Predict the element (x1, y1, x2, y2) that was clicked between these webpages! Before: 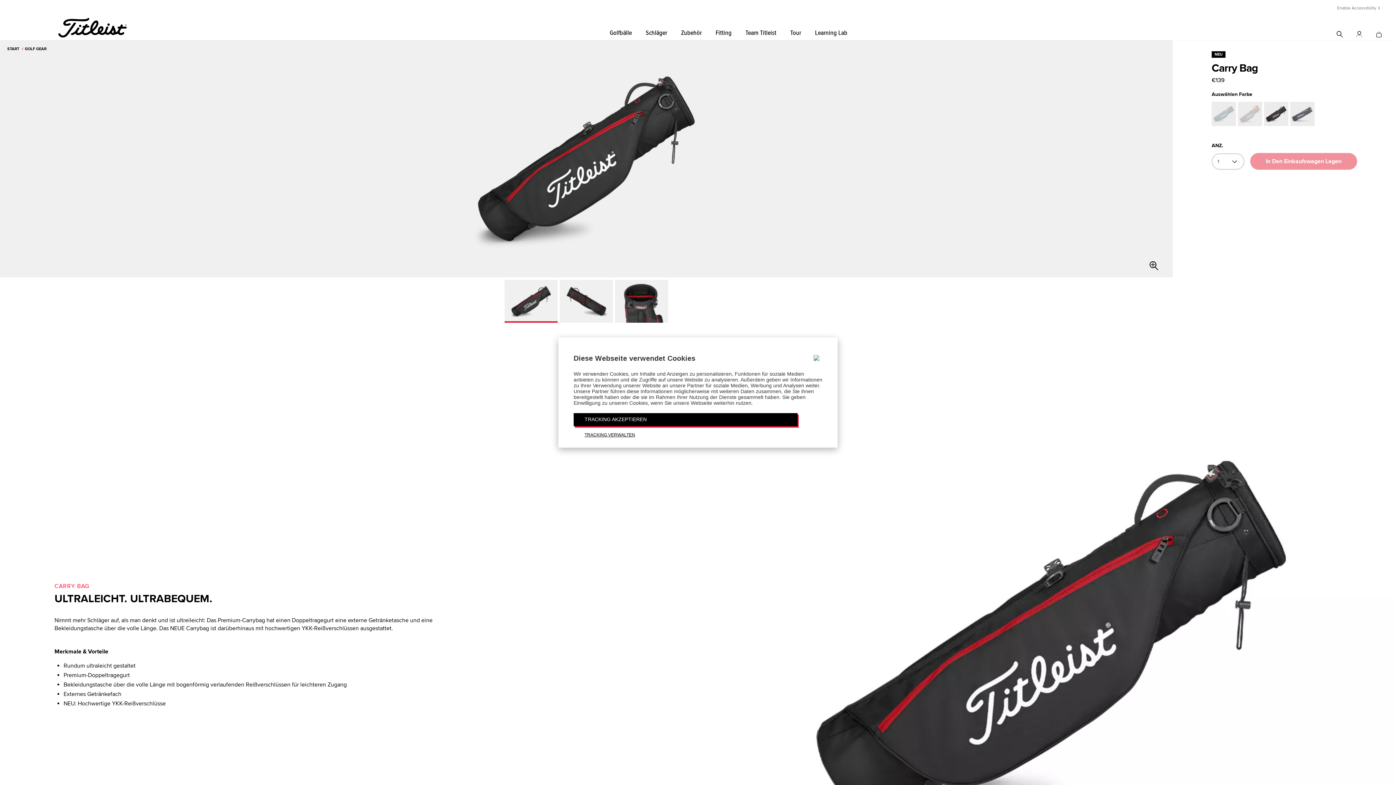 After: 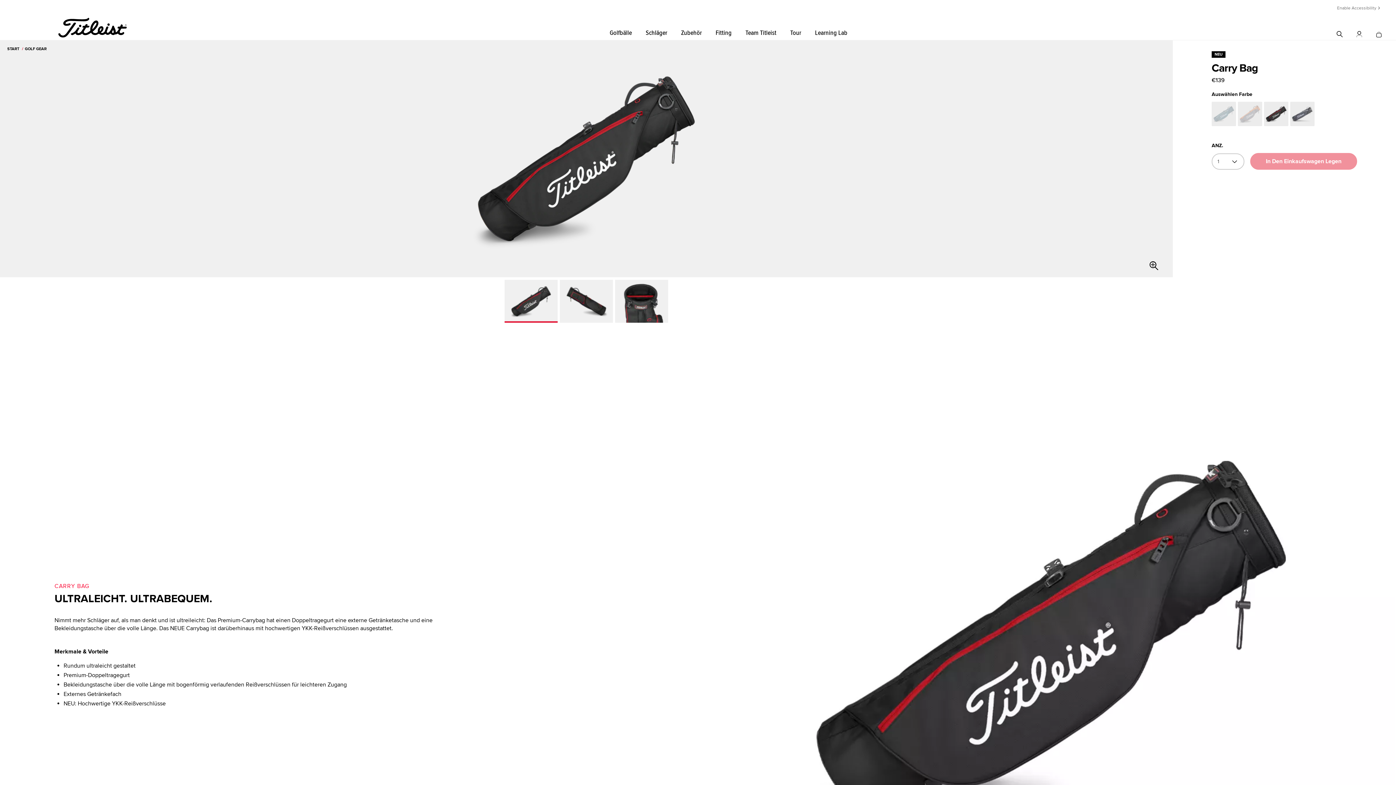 Action: label: TRACKING AKZEPTIEREN bbox: (573, 413, 797, 426)